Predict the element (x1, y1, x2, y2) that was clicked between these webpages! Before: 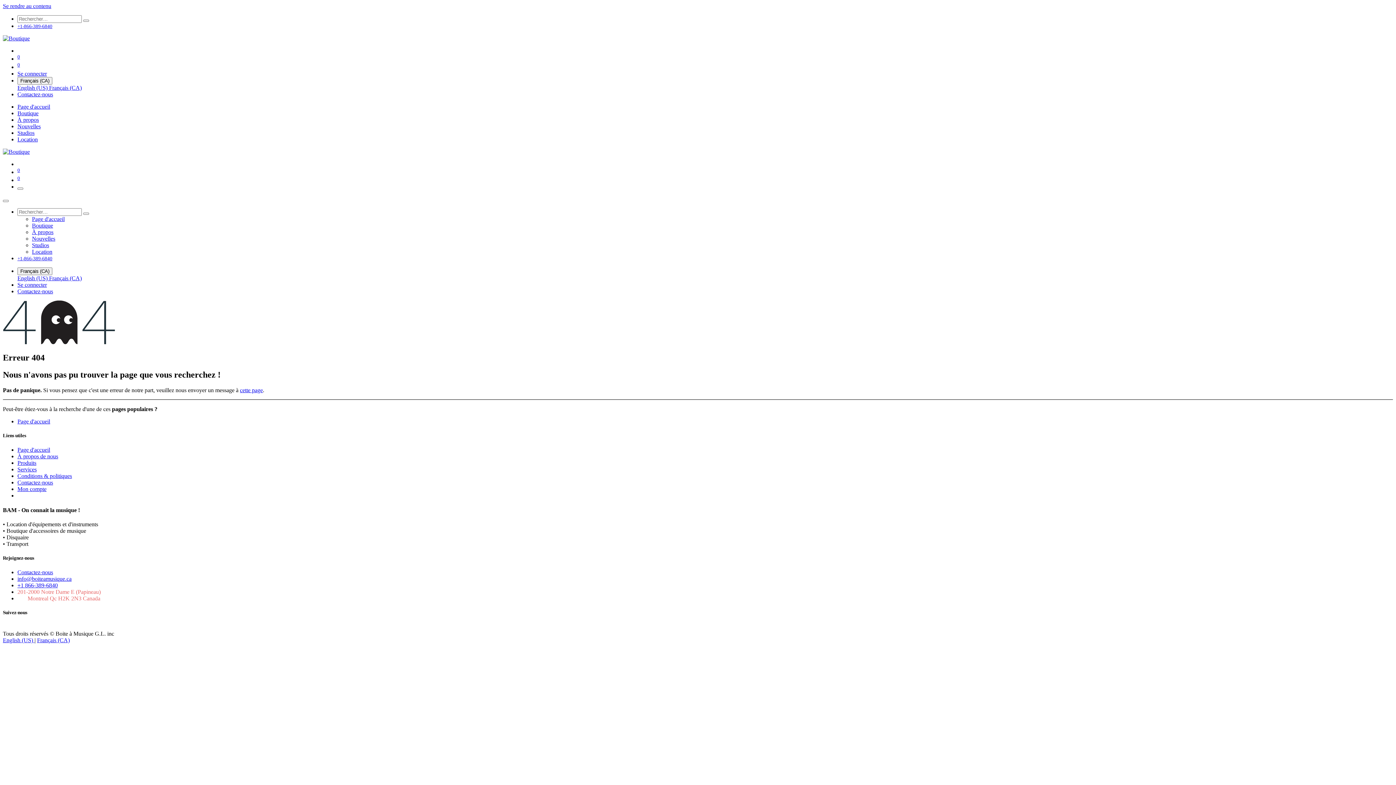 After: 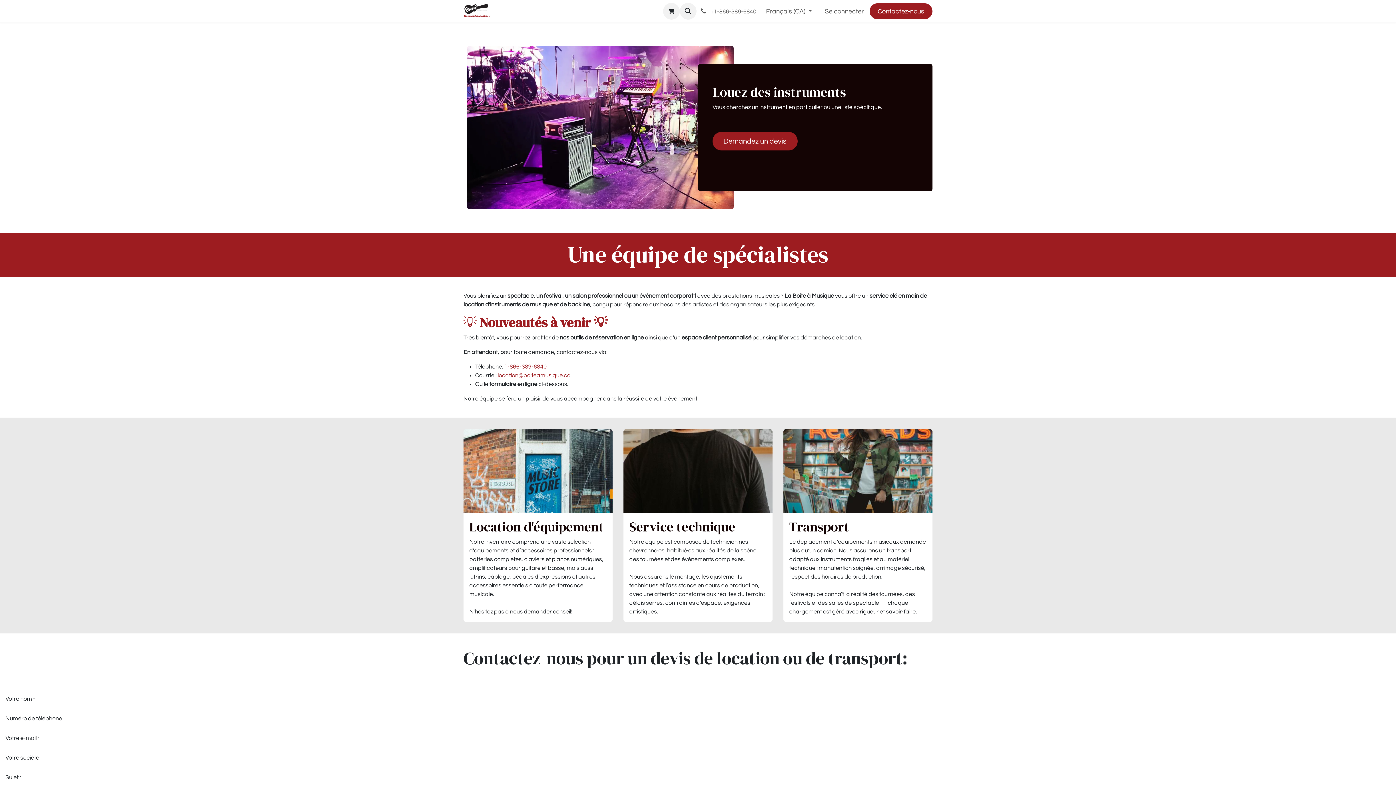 Action: label: Location bbox: (32, 248, 52, 255)